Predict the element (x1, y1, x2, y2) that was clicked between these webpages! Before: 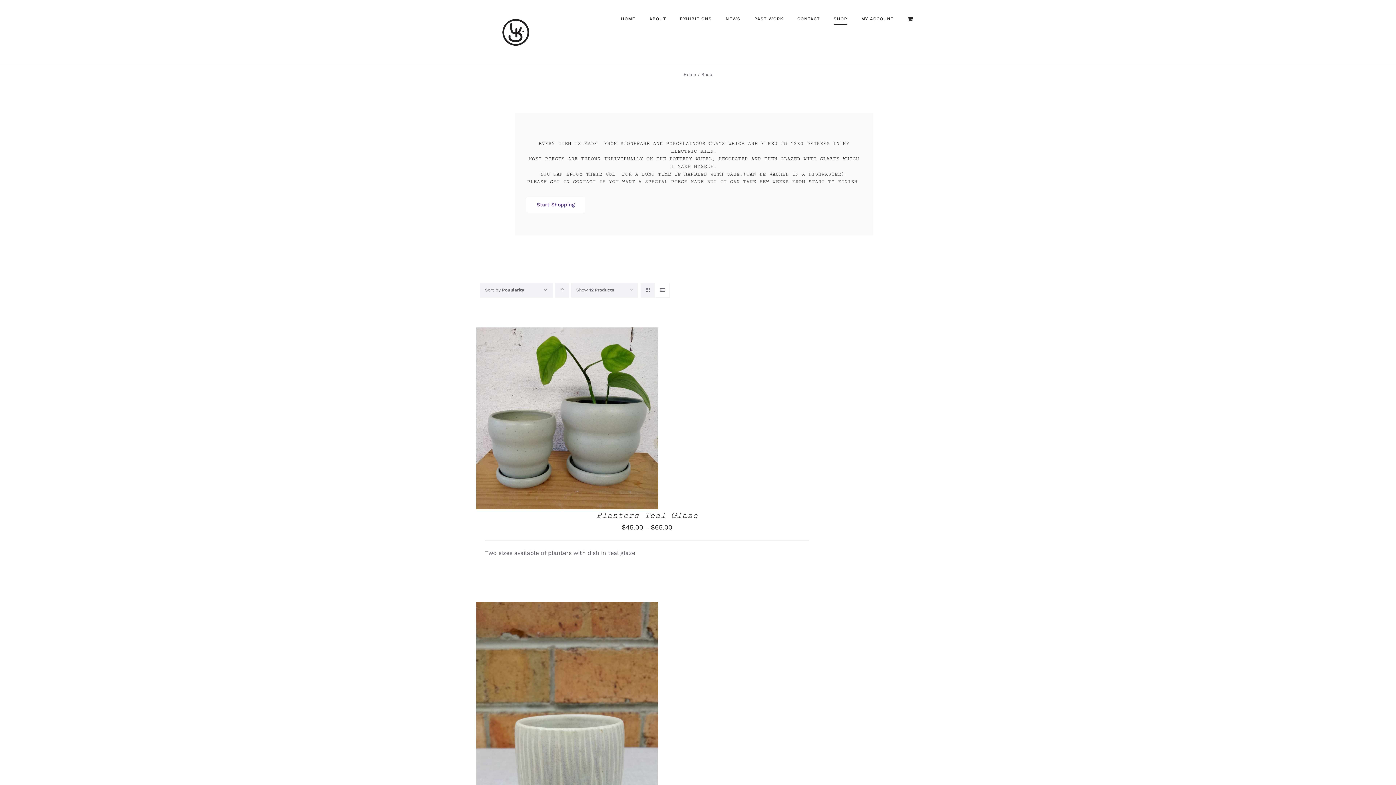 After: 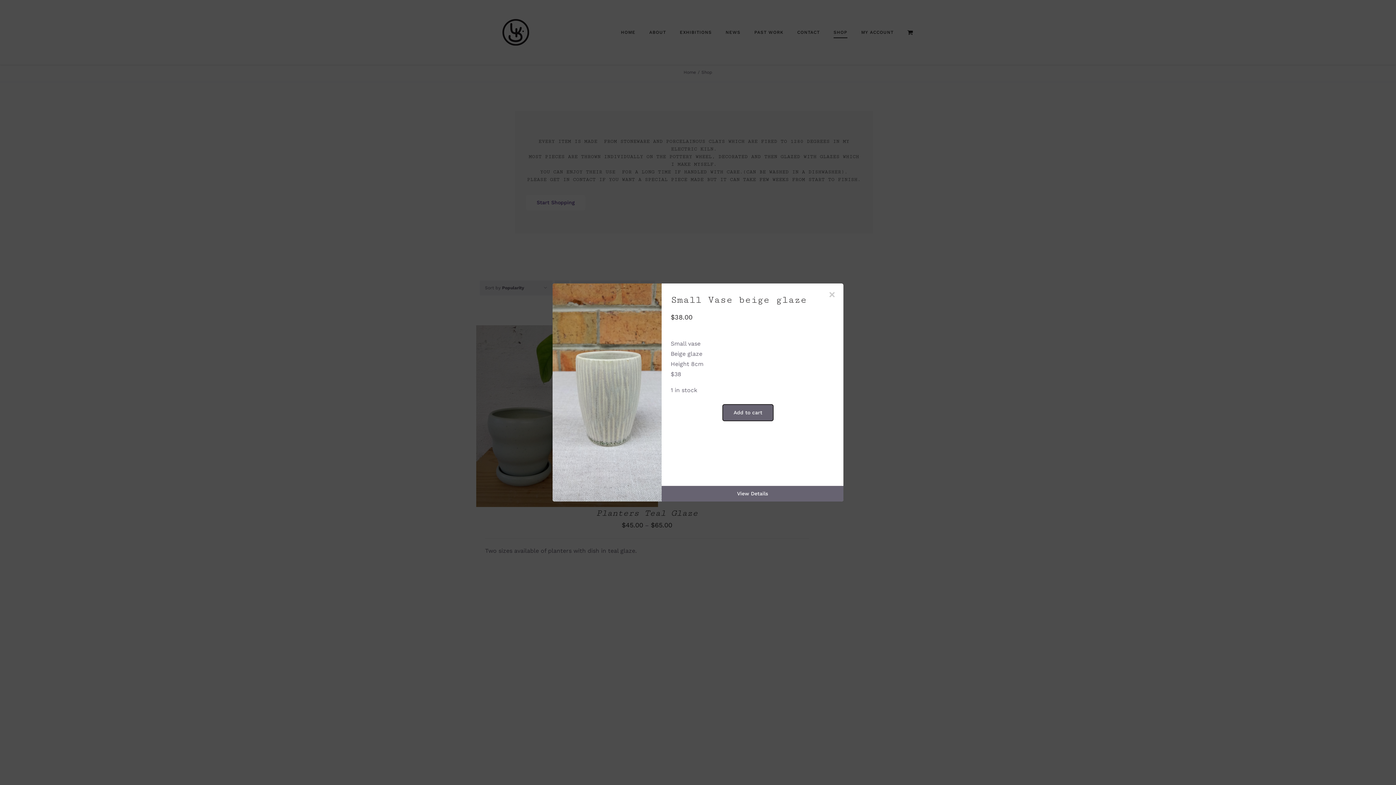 Action: label: QUICK VIEW bbox: (575, 782, 607, 787)